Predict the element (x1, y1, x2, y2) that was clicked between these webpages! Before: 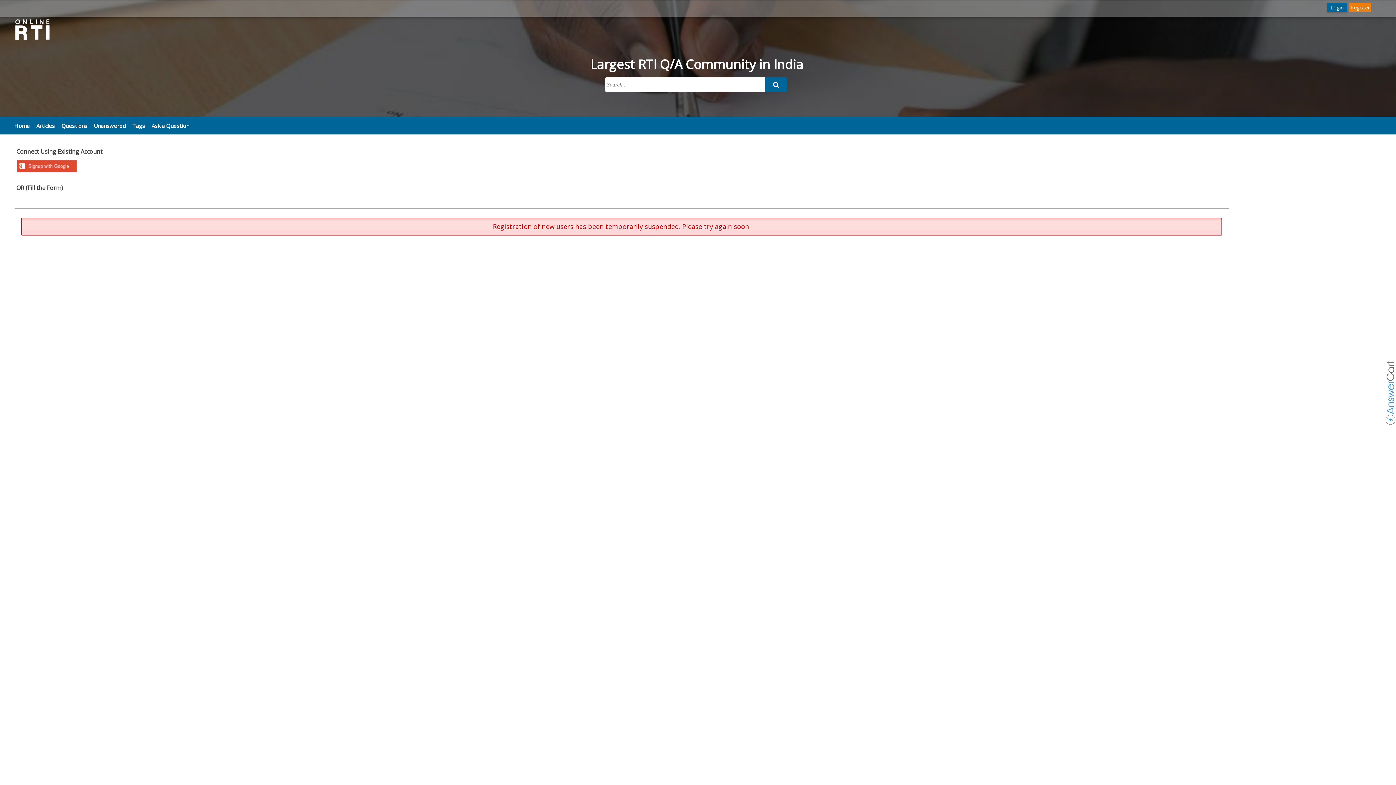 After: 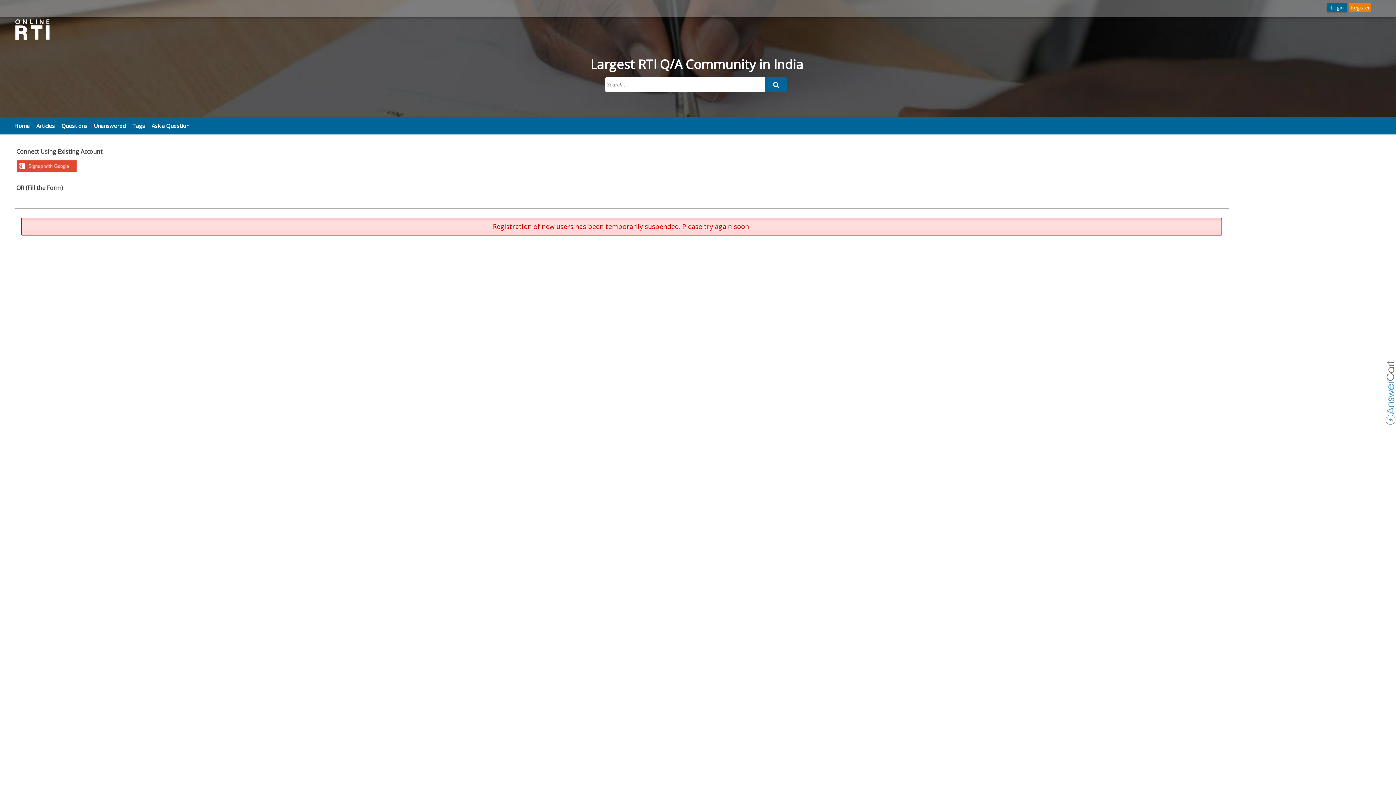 Action: label: Register bbox: (1349, 2, 1371, 11)